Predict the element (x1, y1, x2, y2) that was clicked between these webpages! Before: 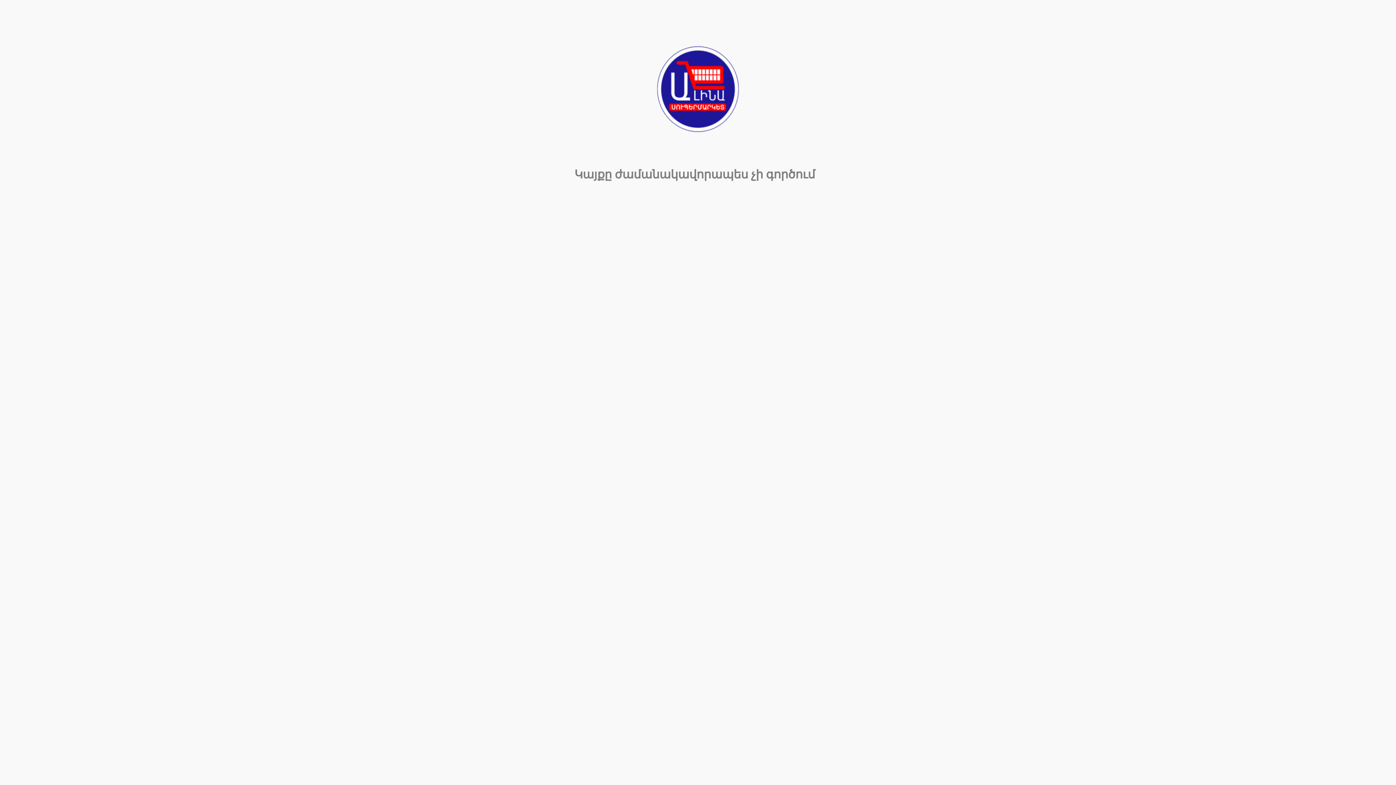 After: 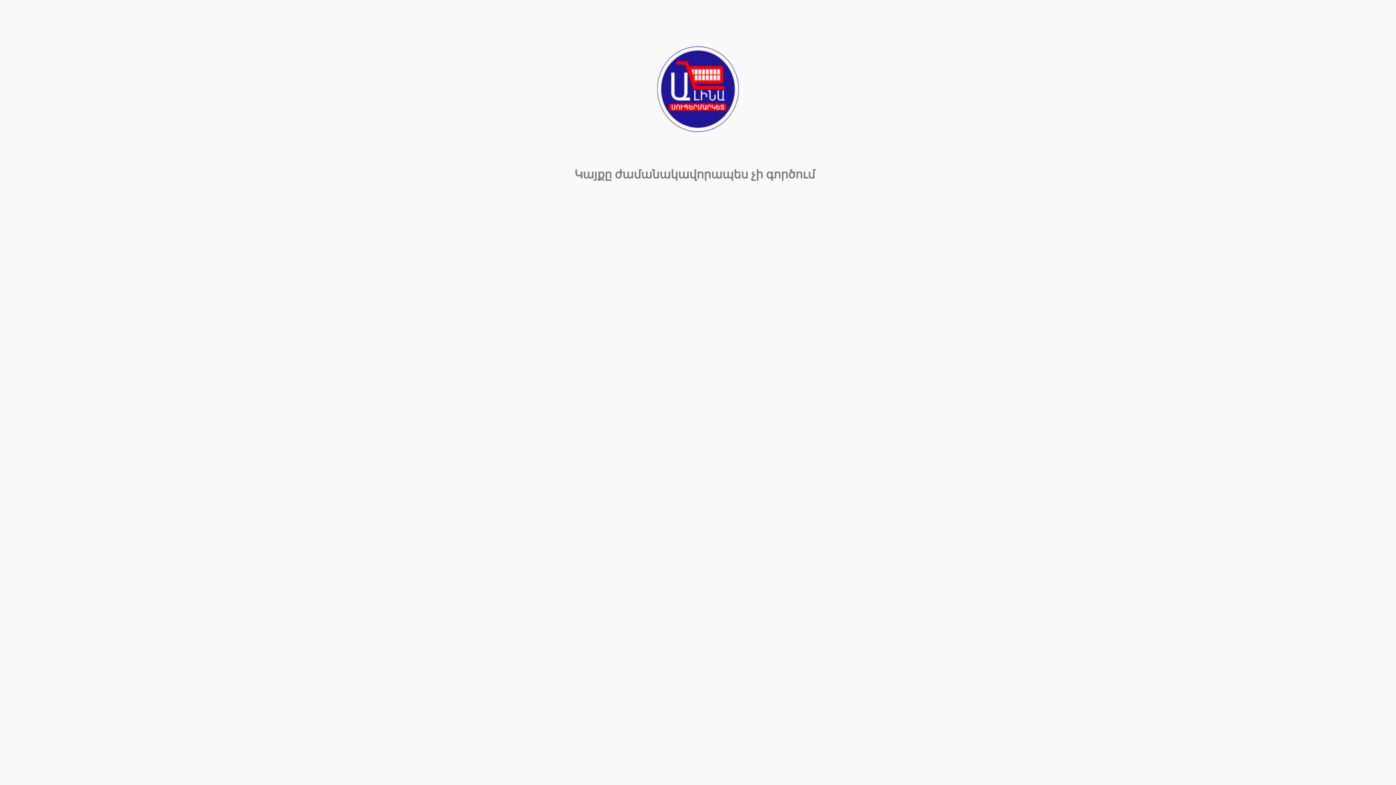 Action: bbox: (515, 25, 880, 152)